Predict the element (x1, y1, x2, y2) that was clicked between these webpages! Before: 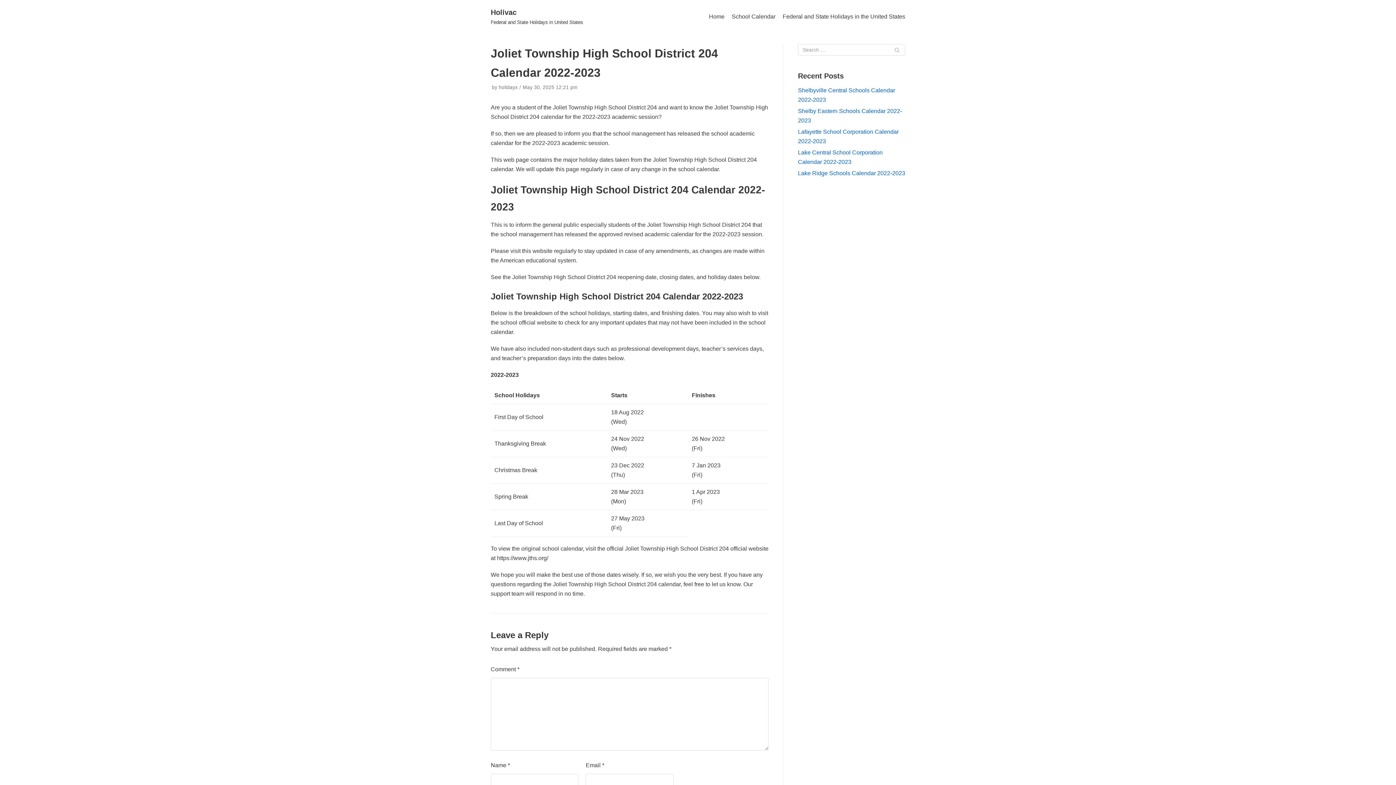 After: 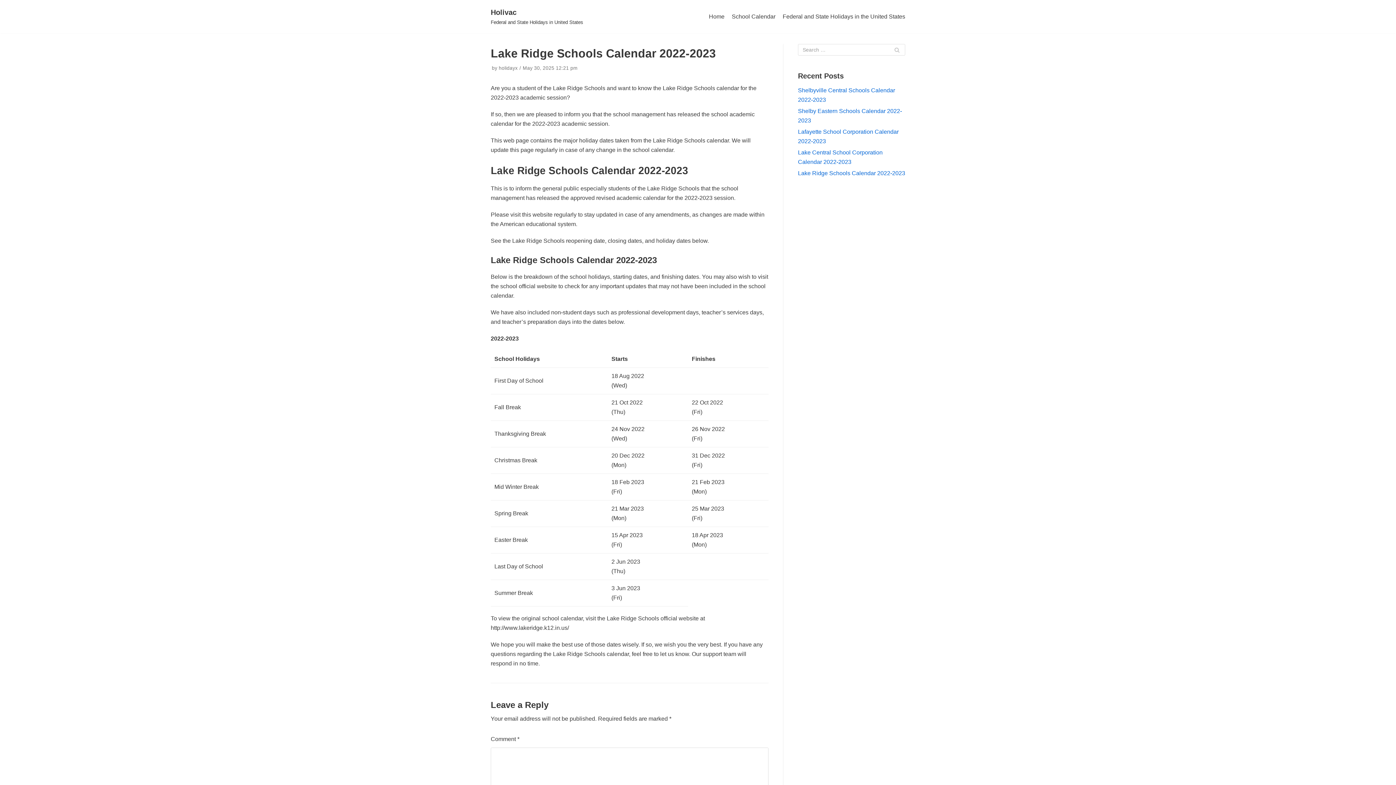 Action: bbox: (798, 170, 905, 176) label: Lake Ridge Schools Calendar 2022-2023